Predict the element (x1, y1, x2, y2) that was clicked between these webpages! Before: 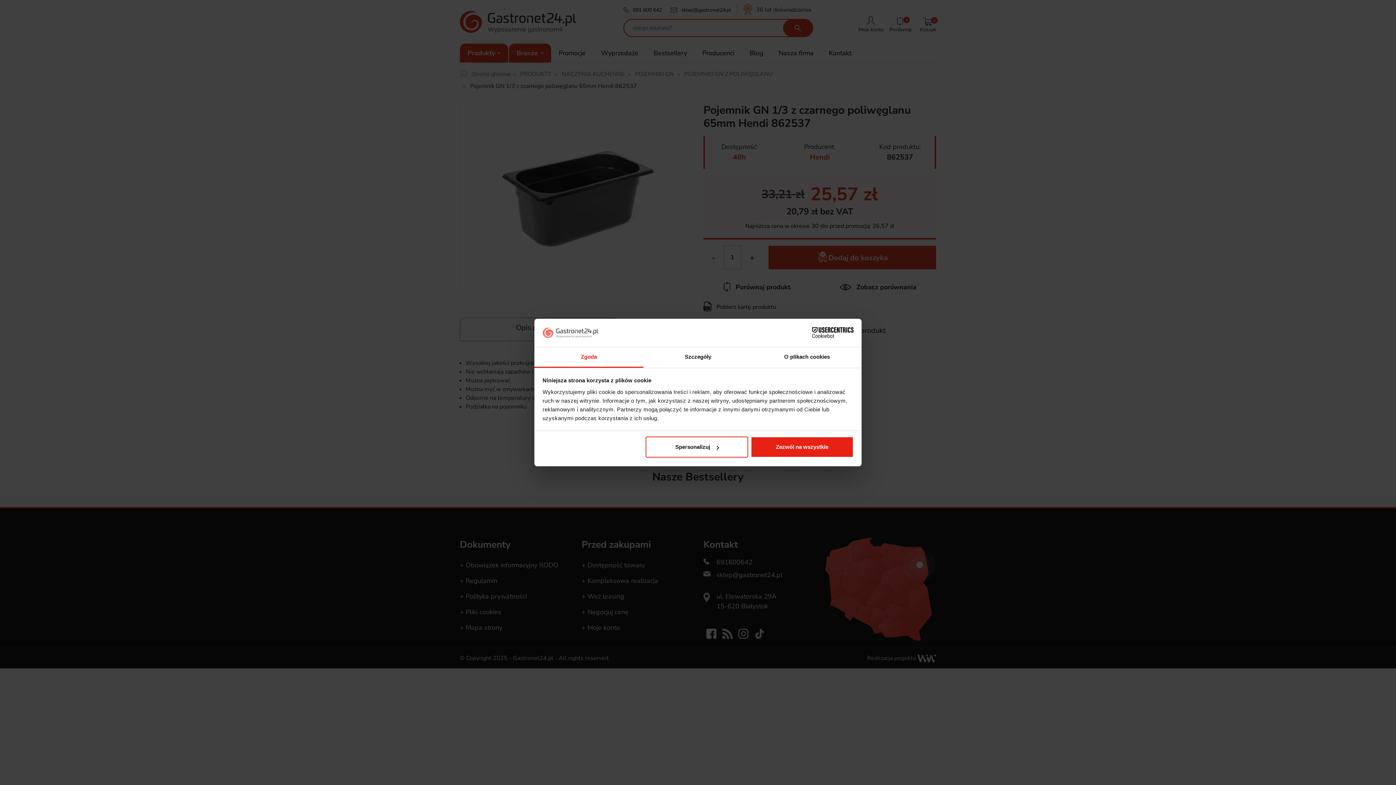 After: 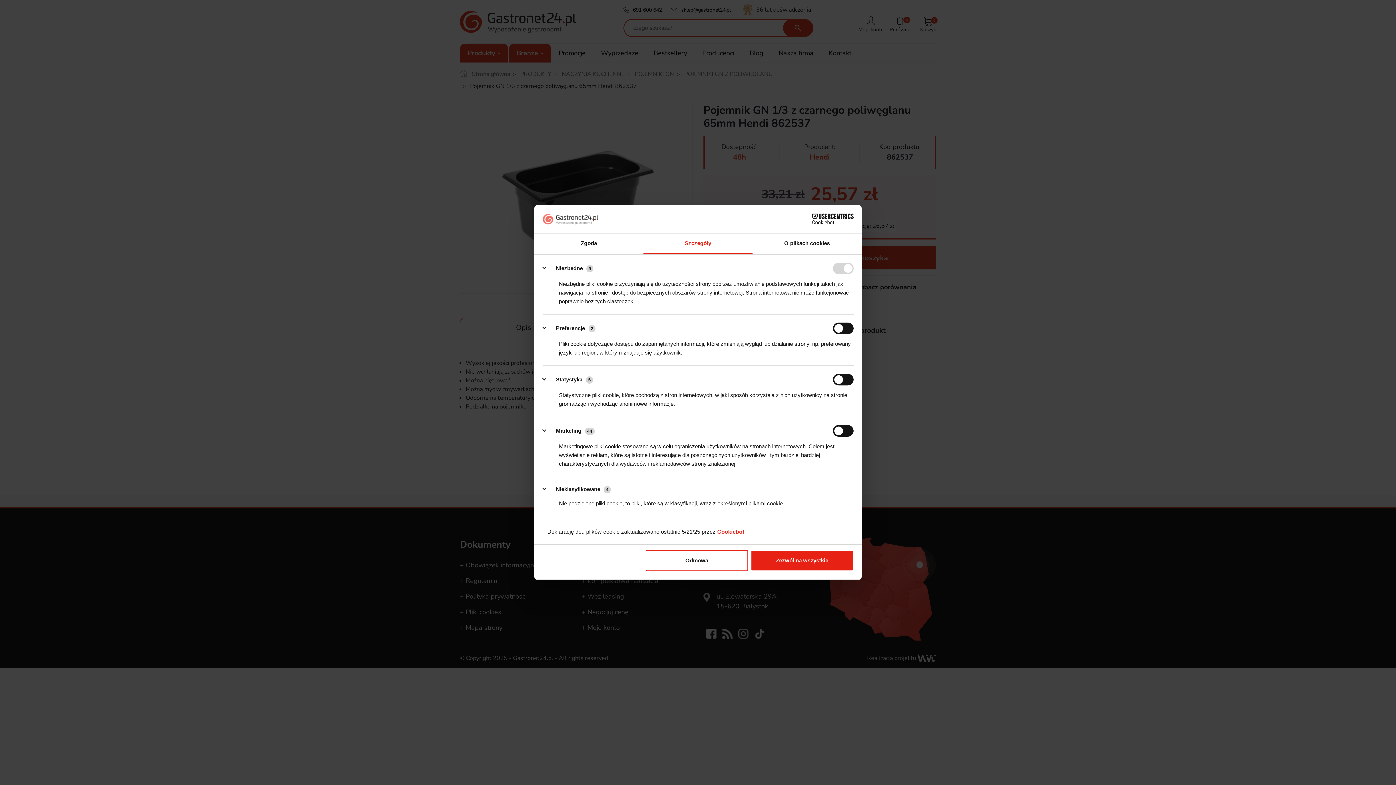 Action: label: Szczegóły bbox: (643, 347, 752, 367)